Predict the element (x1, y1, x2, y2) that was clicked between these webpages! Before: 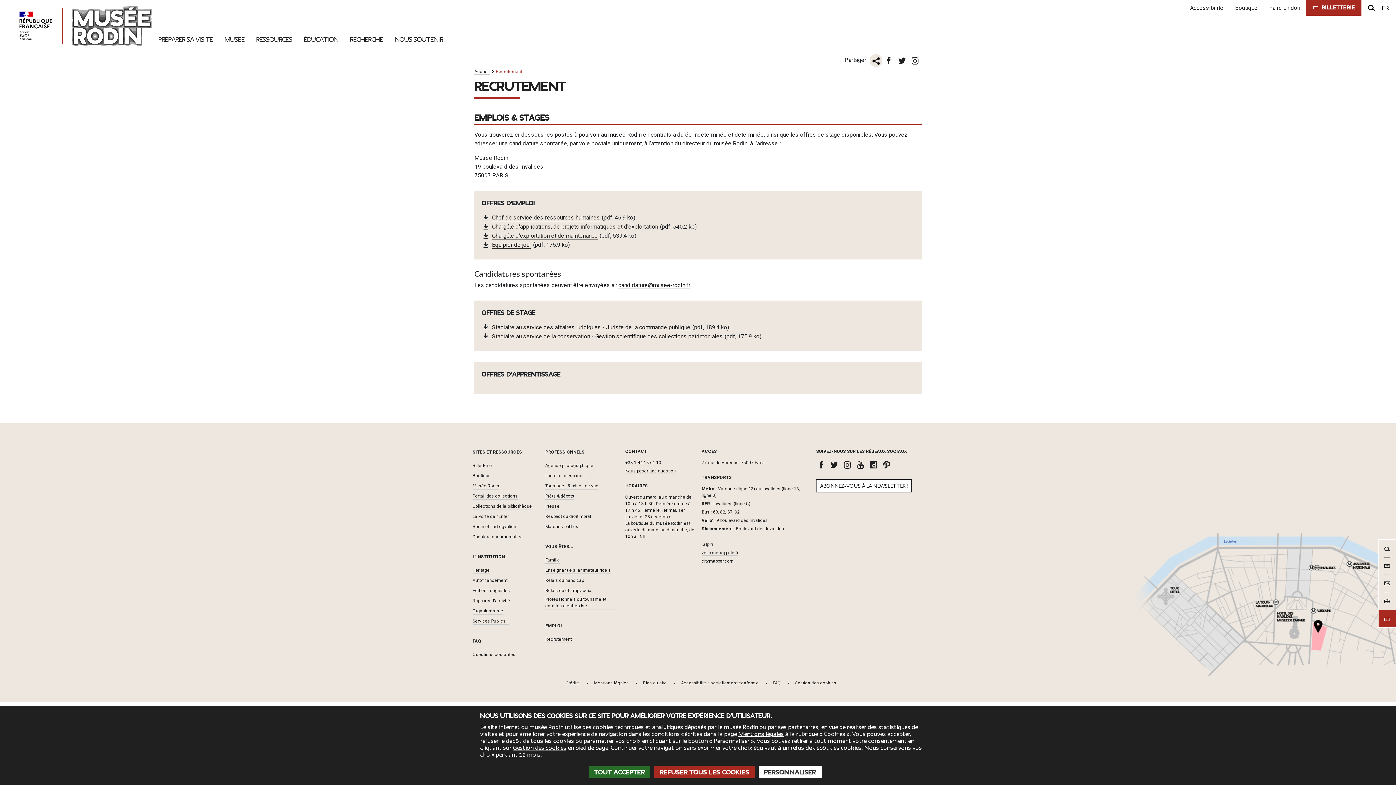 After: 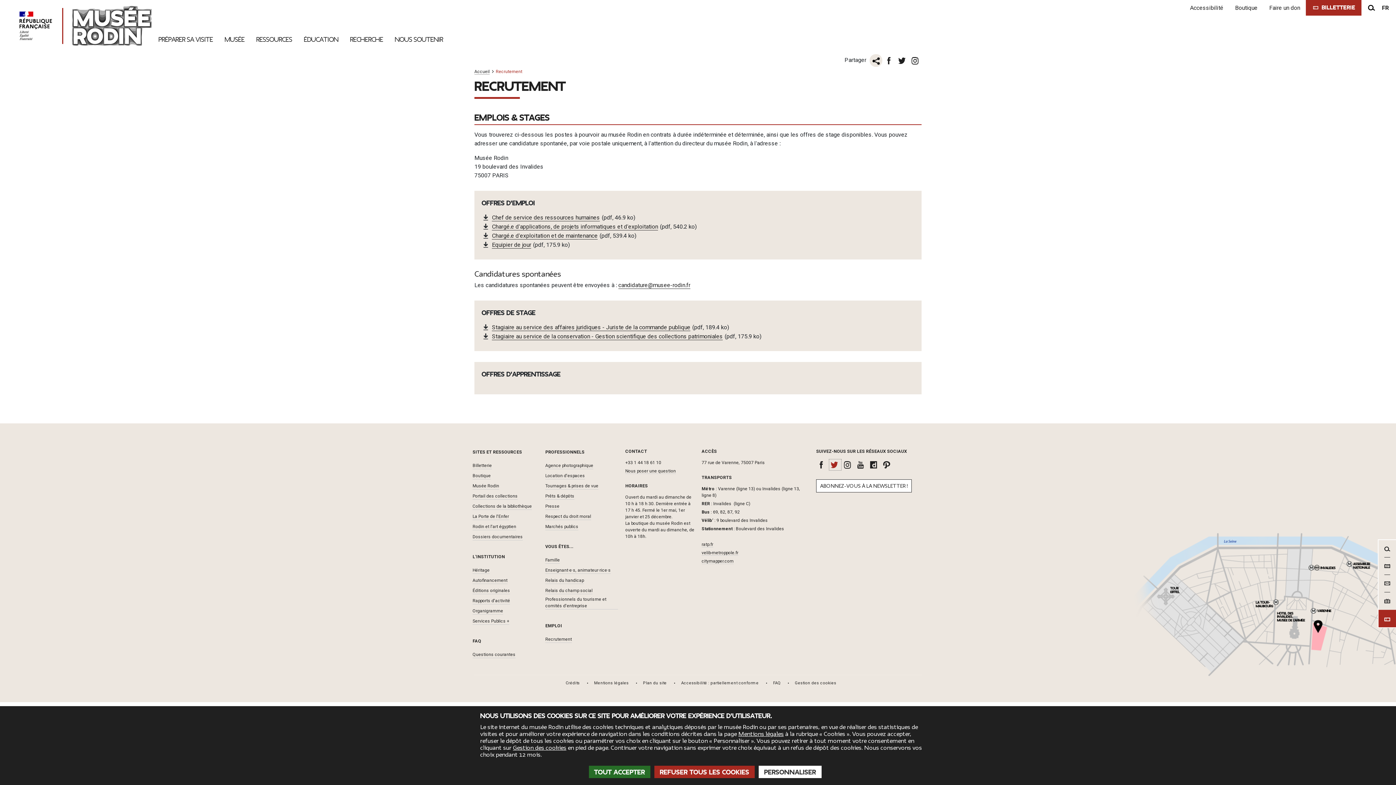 Action: bbox: (829, 459, 841, 470) label:  
twitter - Musée Rodin